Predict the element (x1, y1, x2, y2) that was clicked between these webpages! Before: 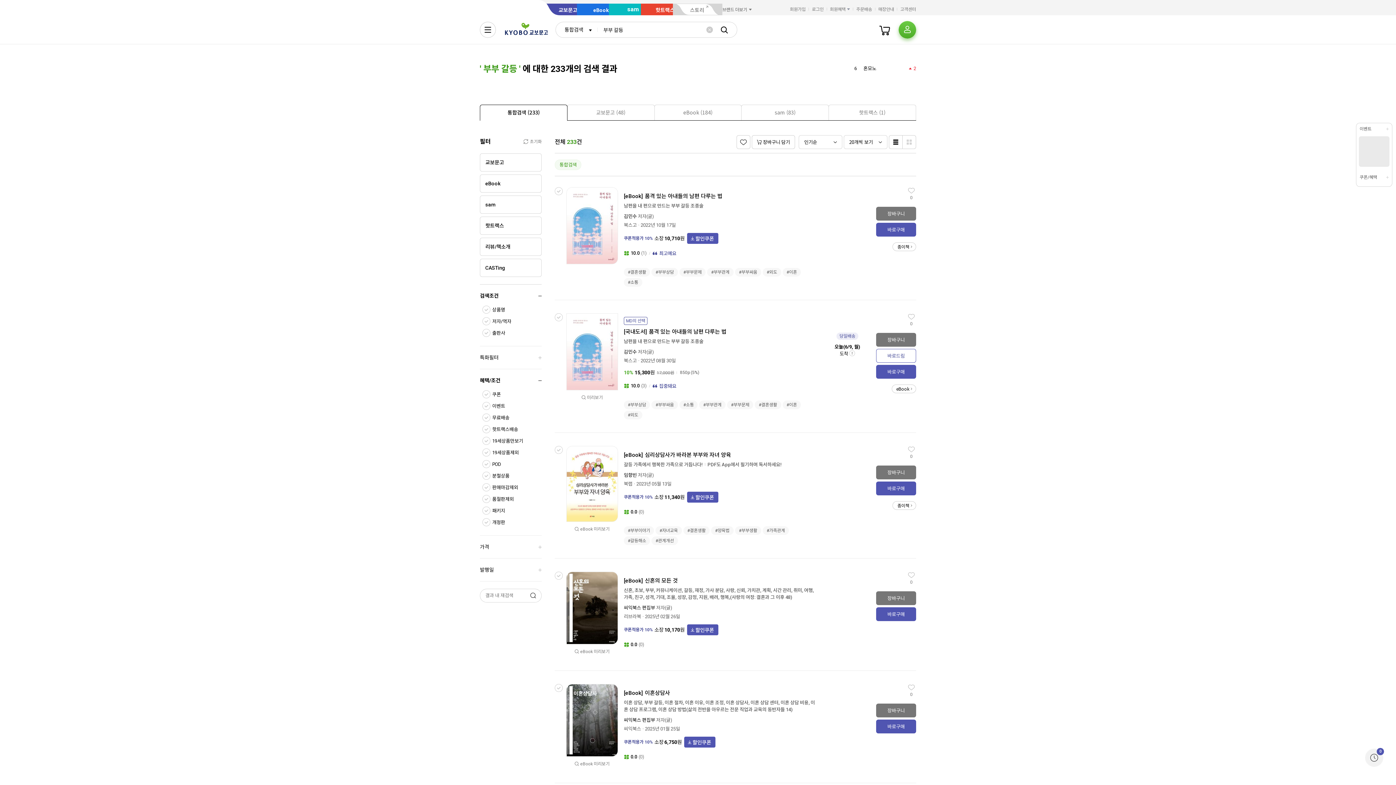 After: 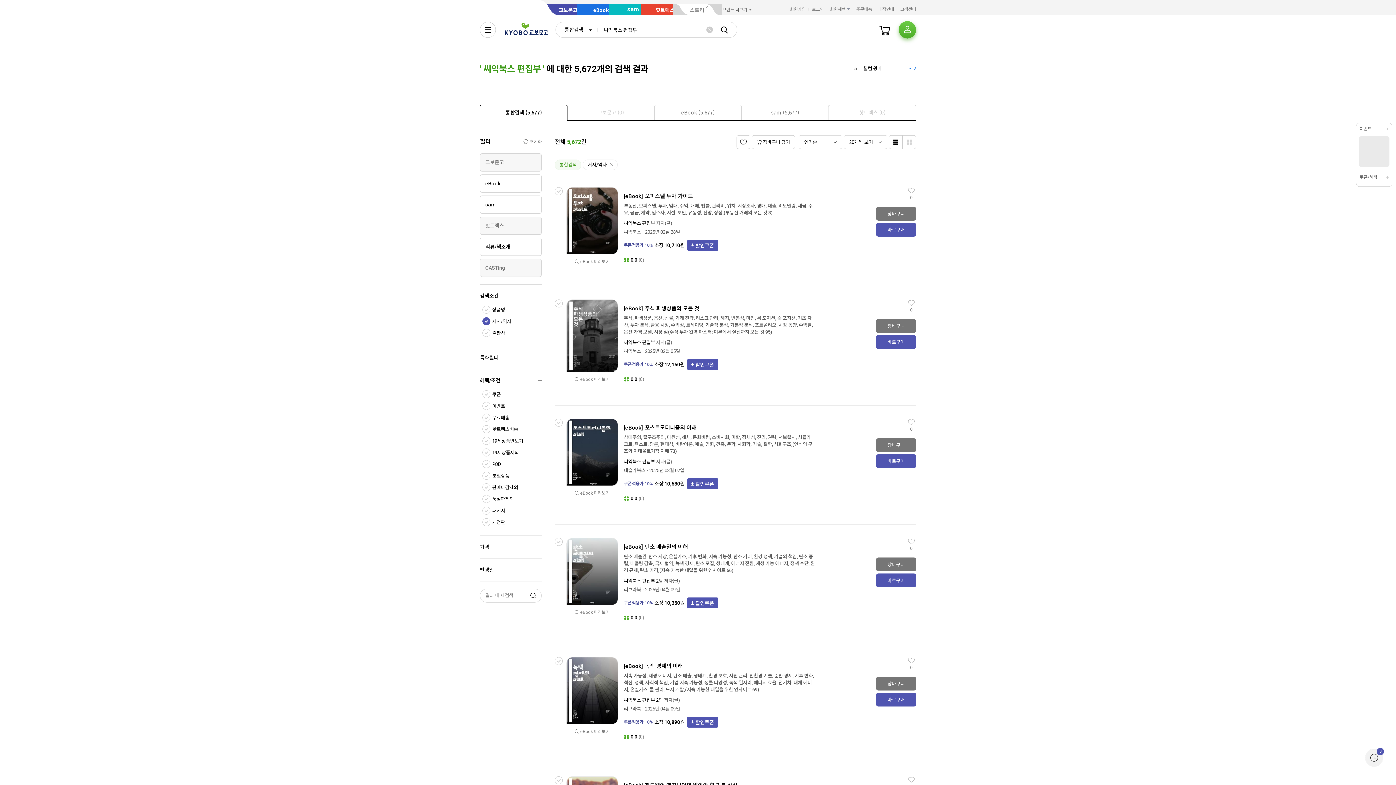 Action: label: 씨익북스 편집부 bbox: (624, 717, 655, 723)